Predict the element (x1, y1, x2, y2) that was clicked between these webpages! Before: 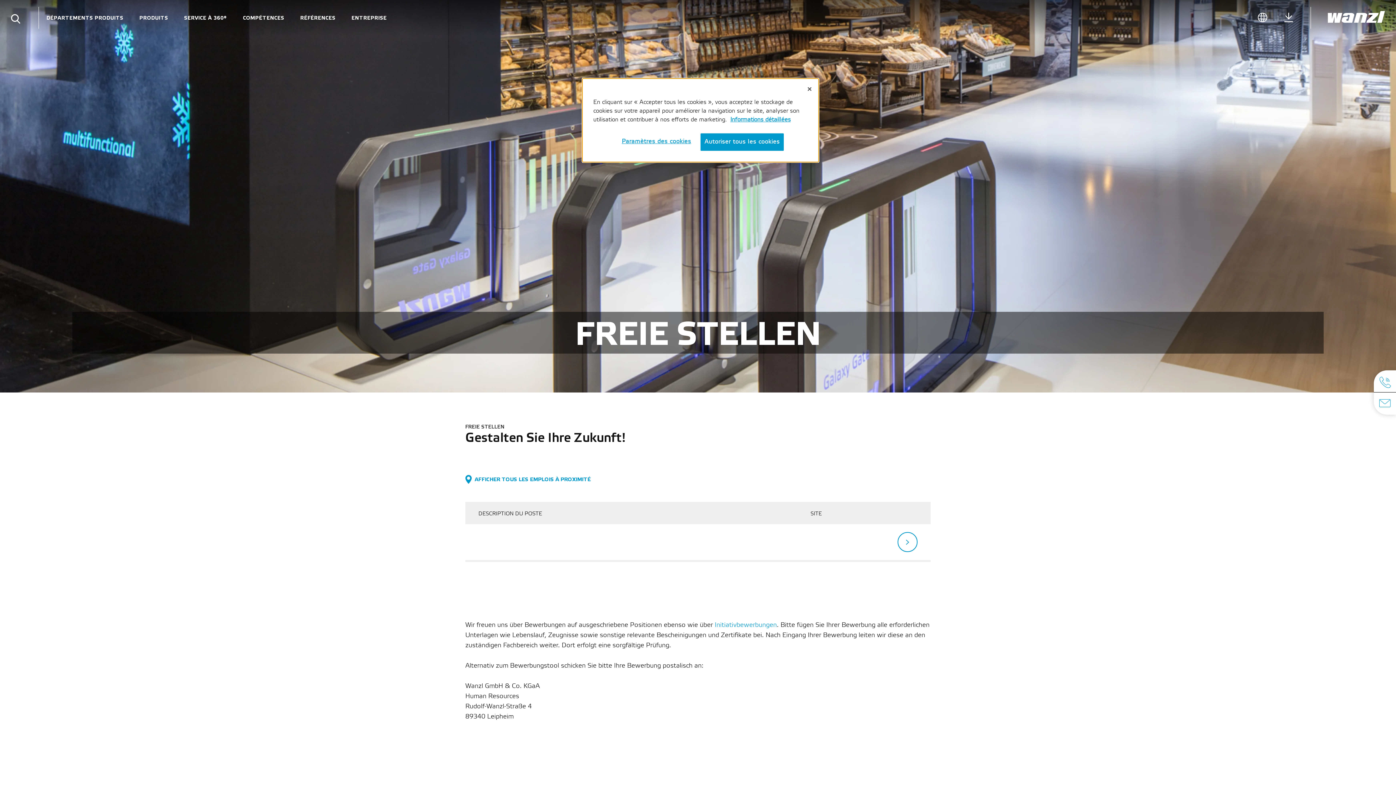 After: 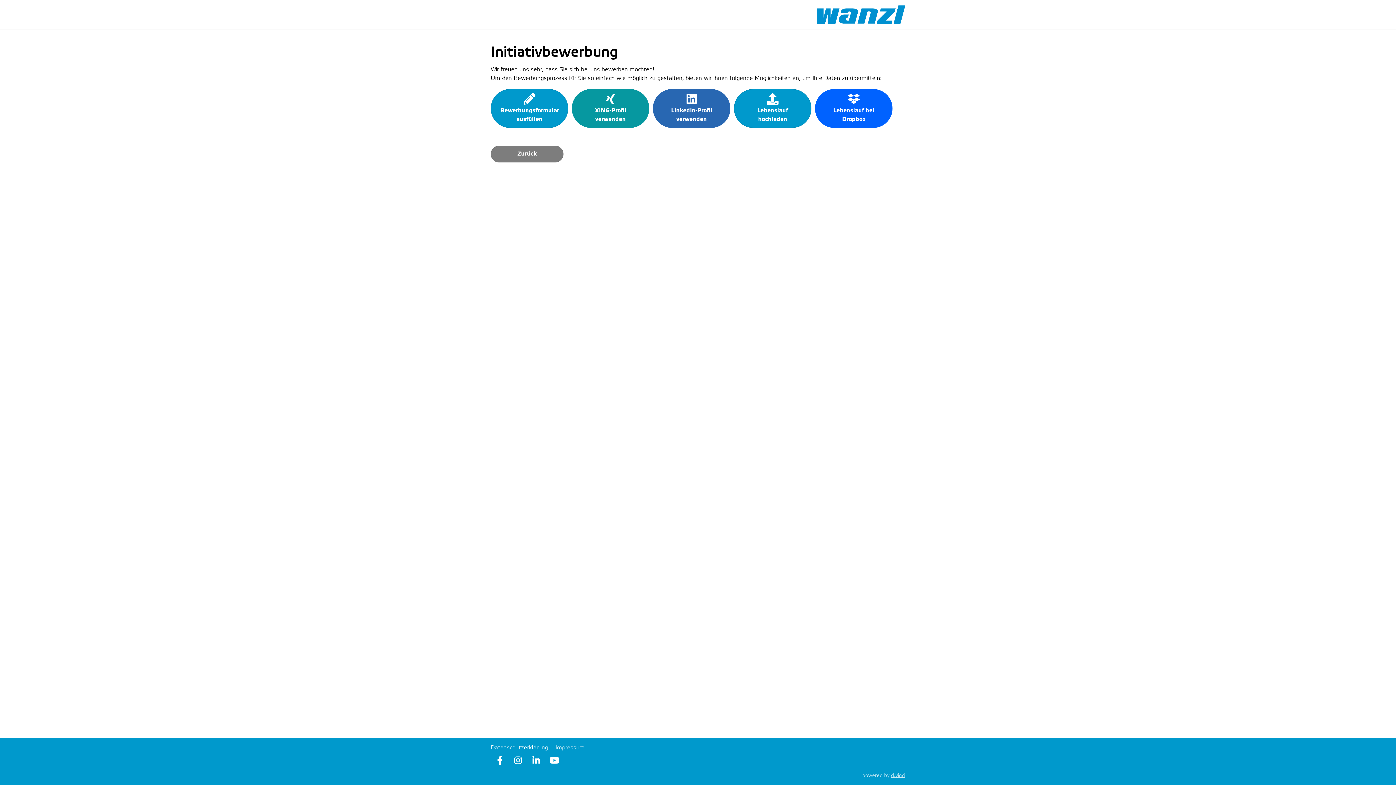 Action: label: Initiativbewerbungen bbox: (714, 622, 777, 628)